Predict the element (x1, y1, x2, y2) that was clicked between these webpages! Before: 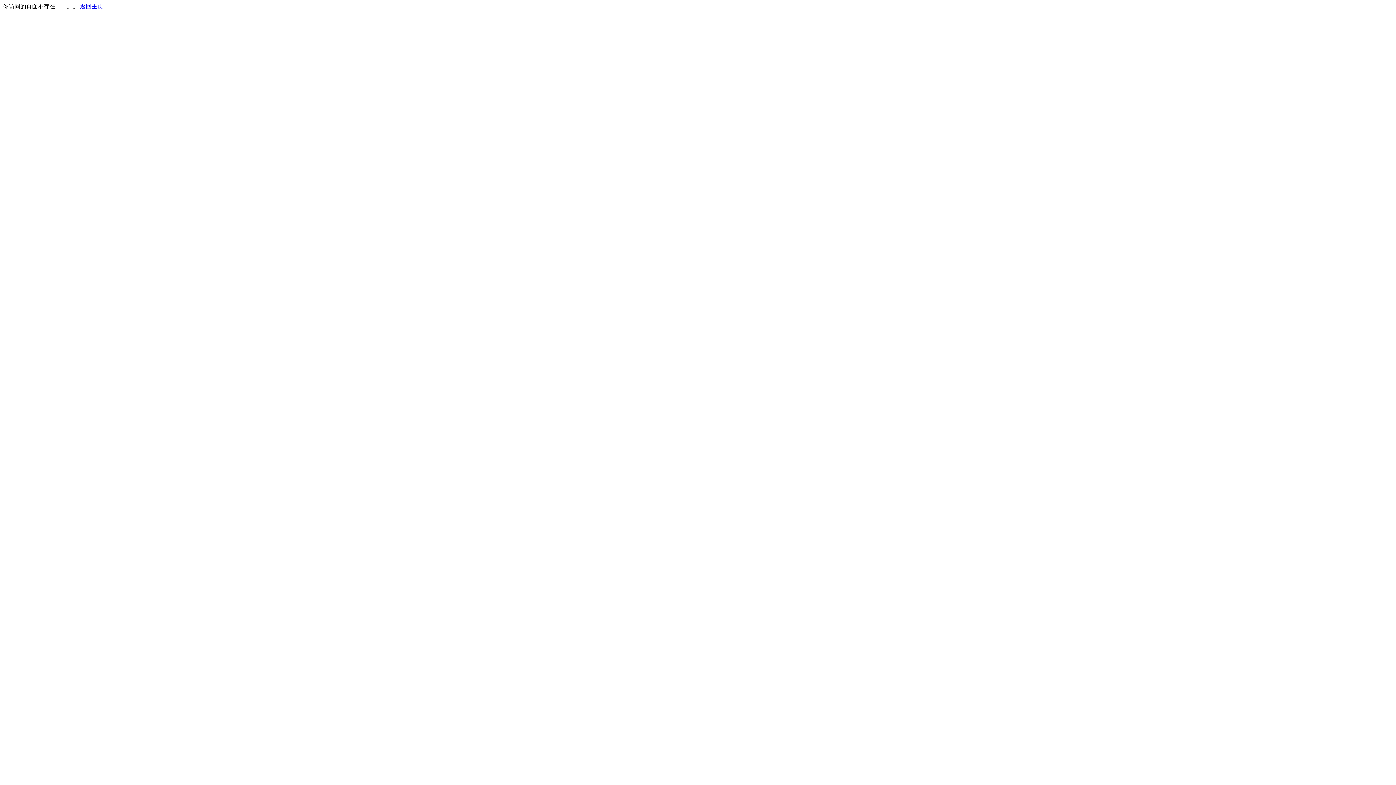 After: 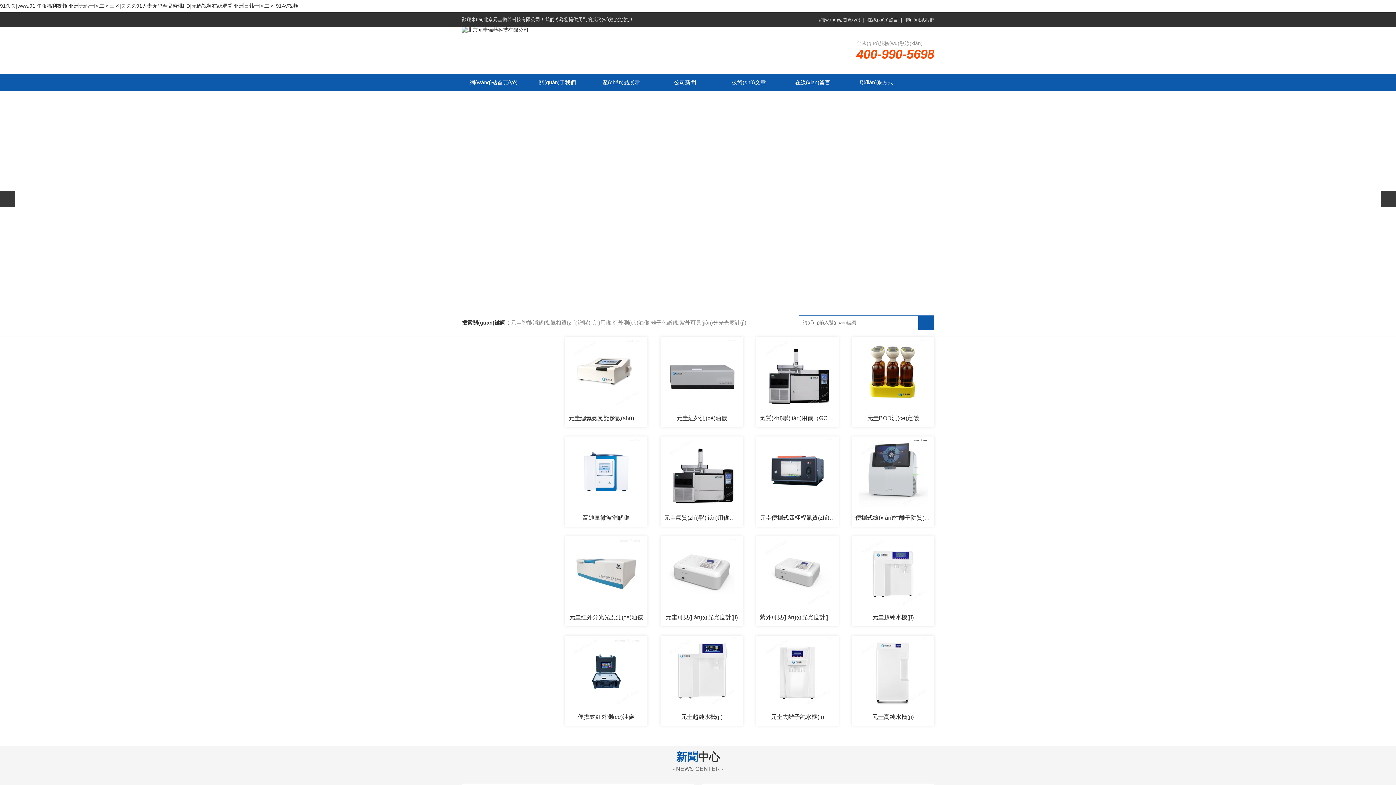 Action: label: 返回主页 bbox: (80, 3, 103, 9)